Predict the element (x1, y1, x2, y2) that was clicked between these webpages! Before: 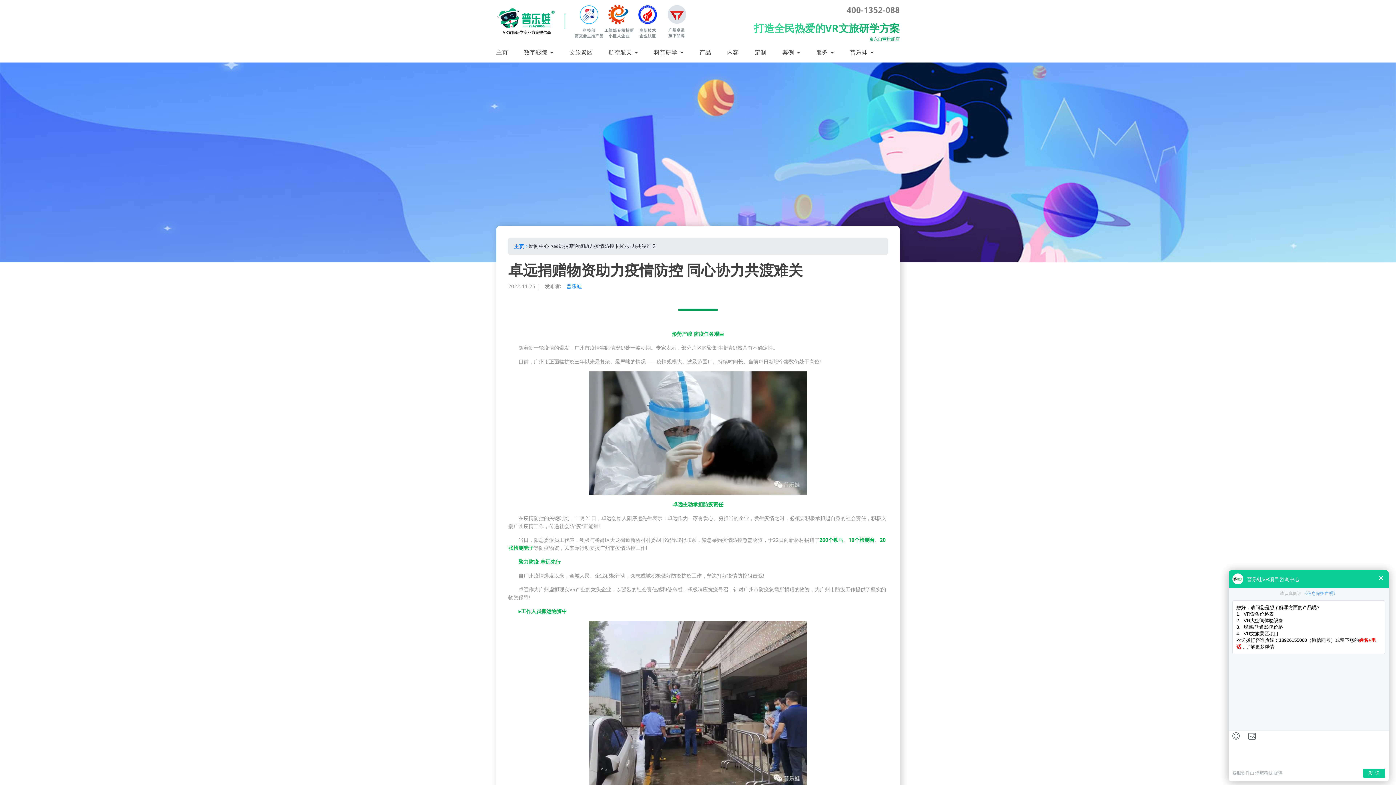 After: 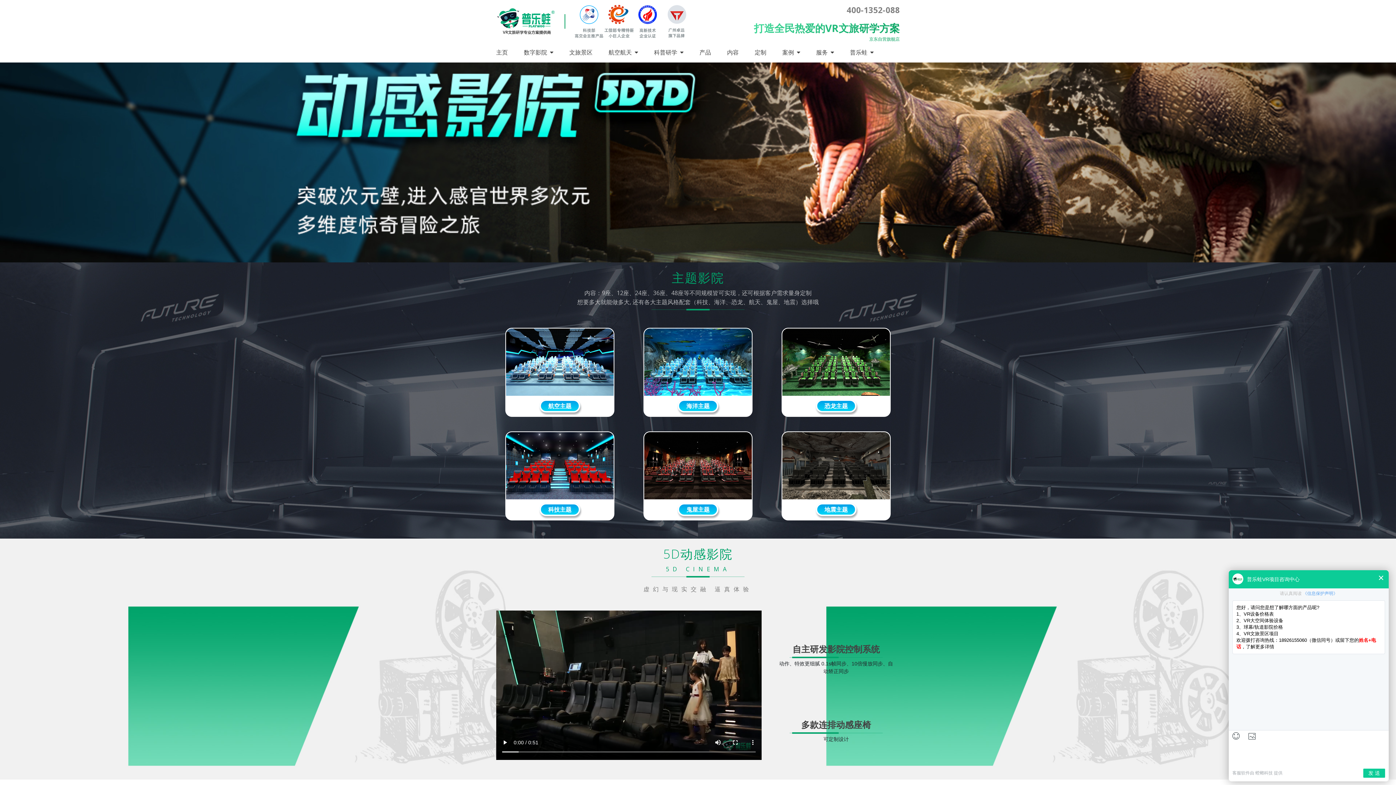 Action: bbox: (516, 46, 560, 58) label: 数字影院